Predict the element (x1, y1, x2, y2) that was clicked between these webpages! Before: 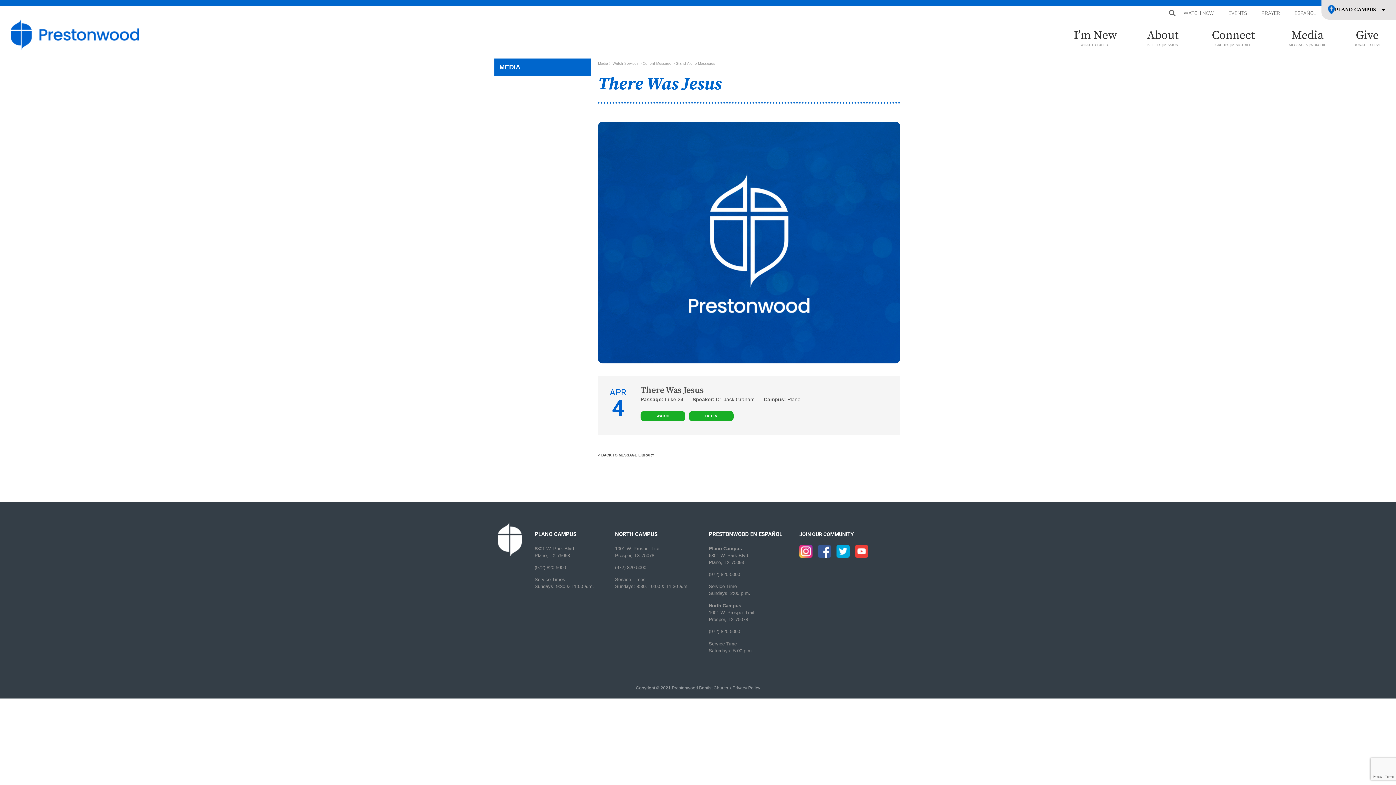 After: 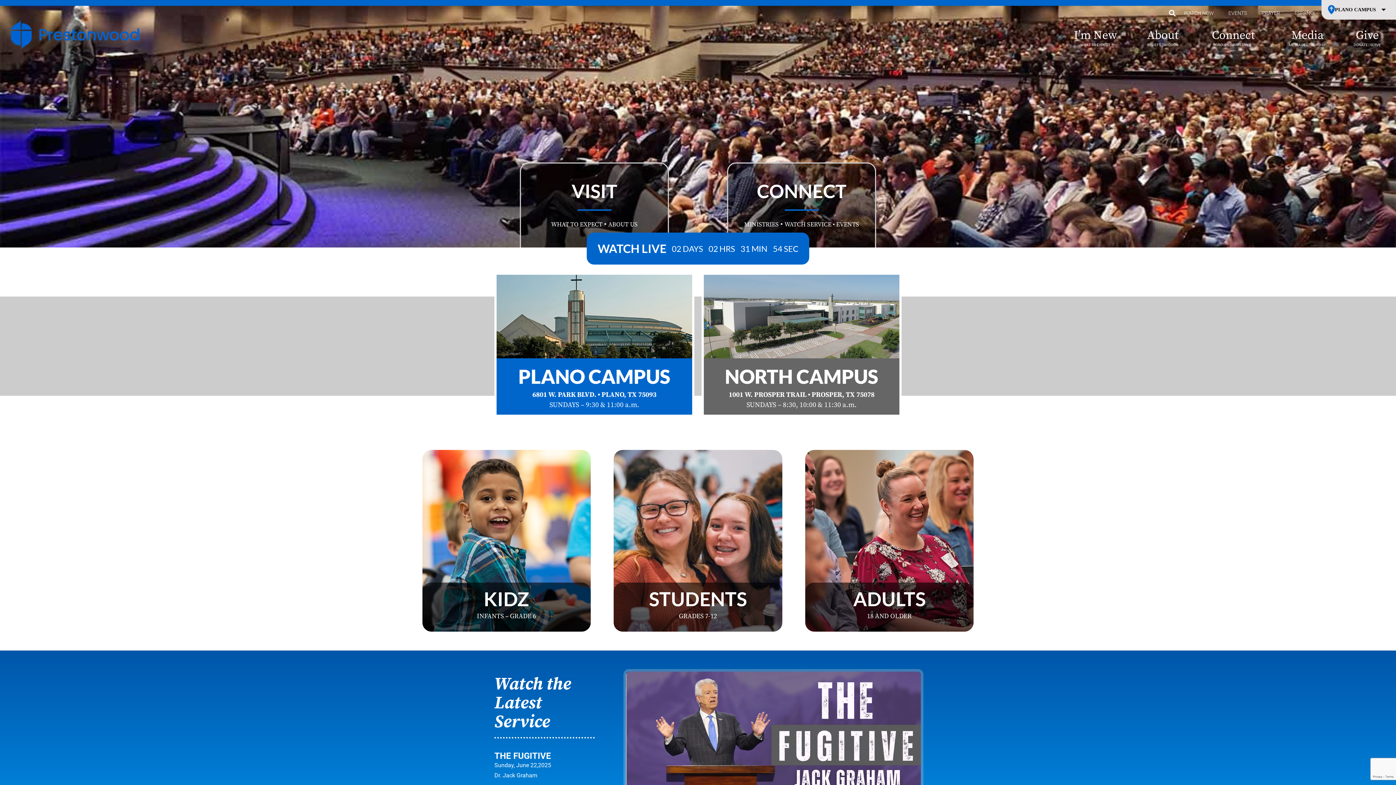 Action: bbox: (10, 18, 139, 51)